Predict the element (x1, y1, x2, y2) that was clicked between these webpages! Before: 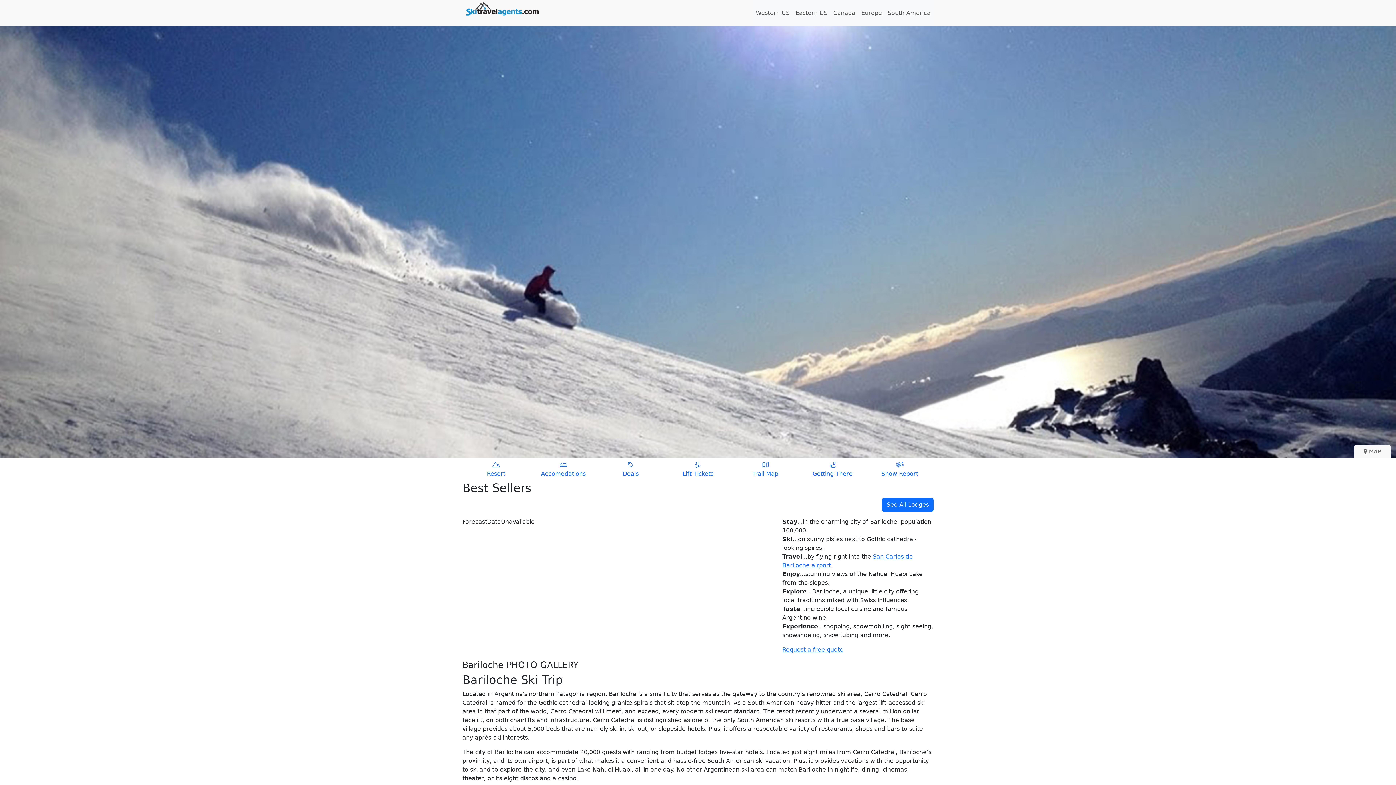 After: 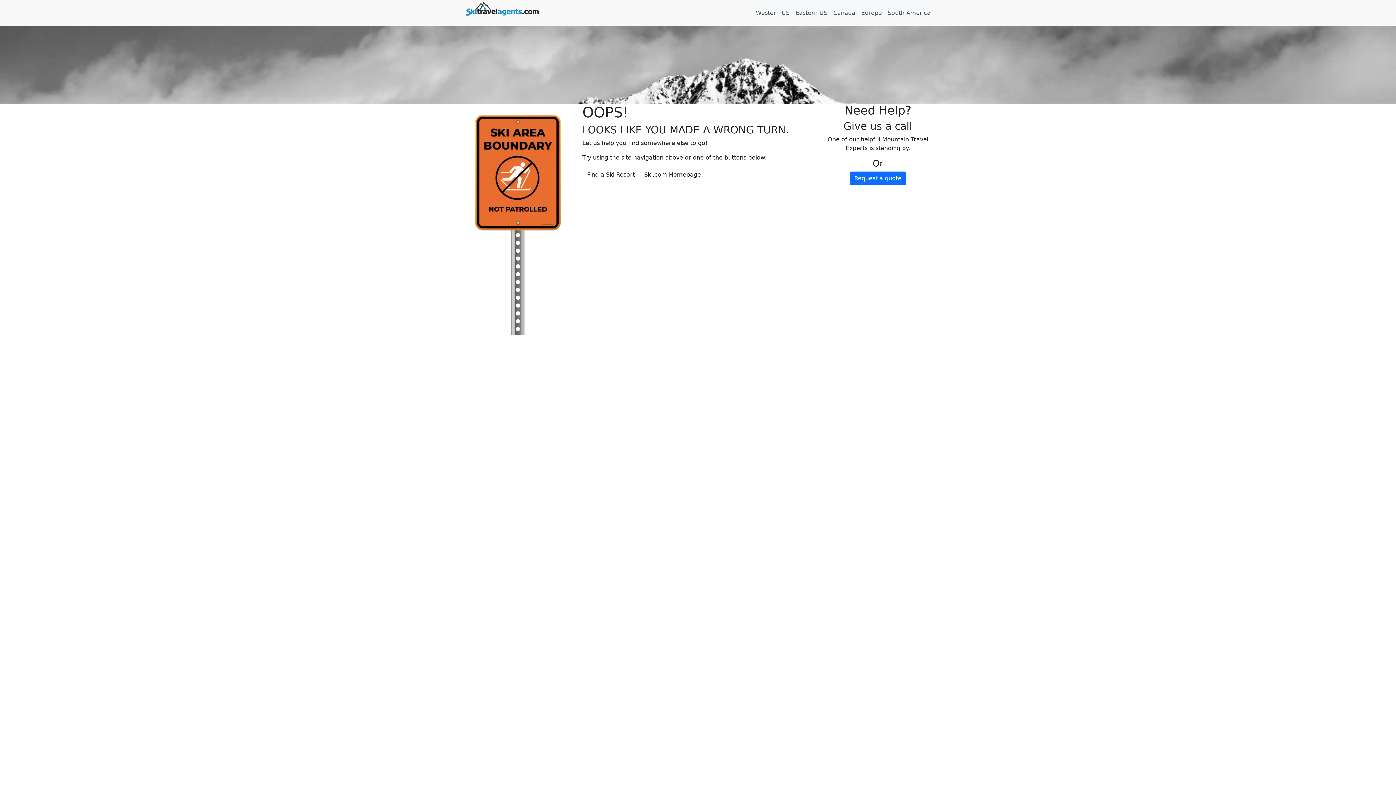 Action: label: Lift Tickets bbox: (664, 458, 731, 481)